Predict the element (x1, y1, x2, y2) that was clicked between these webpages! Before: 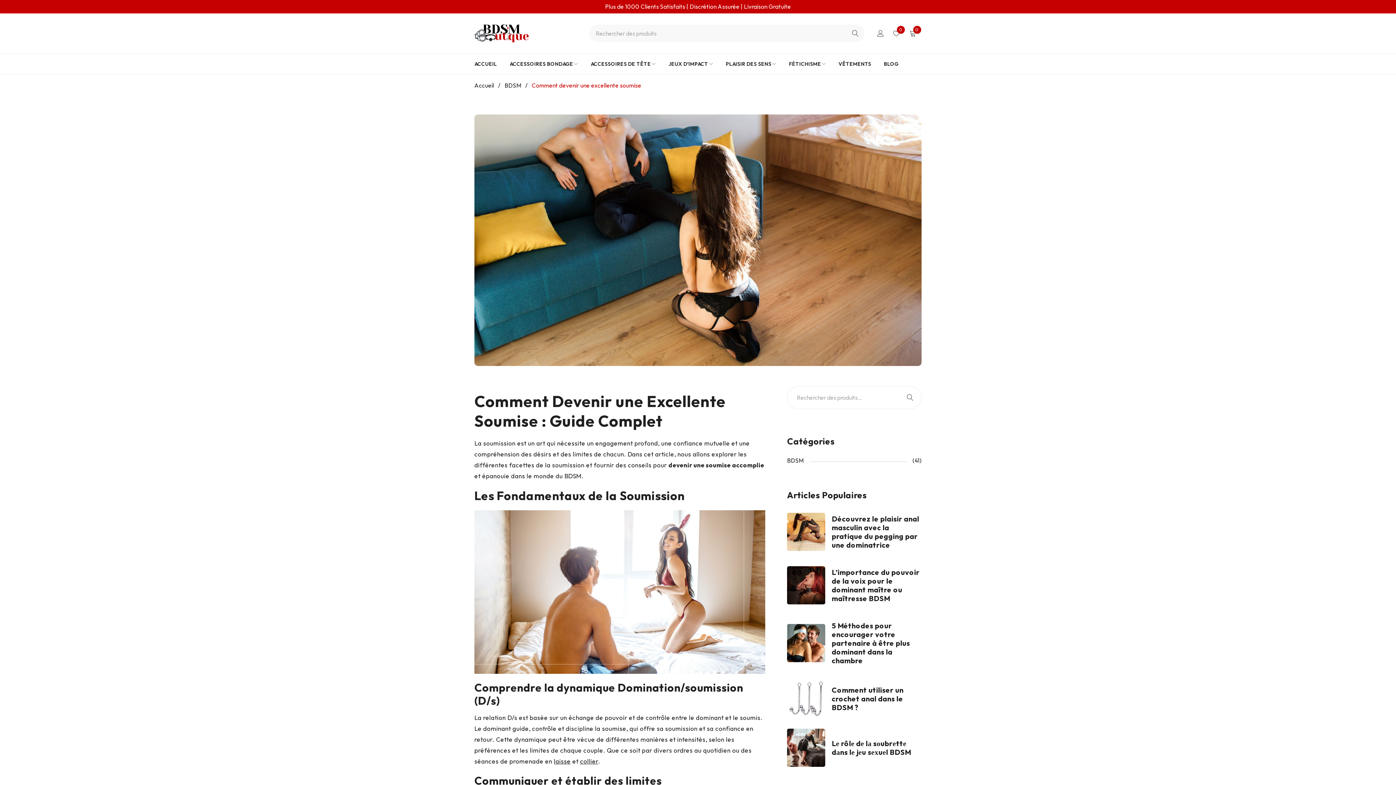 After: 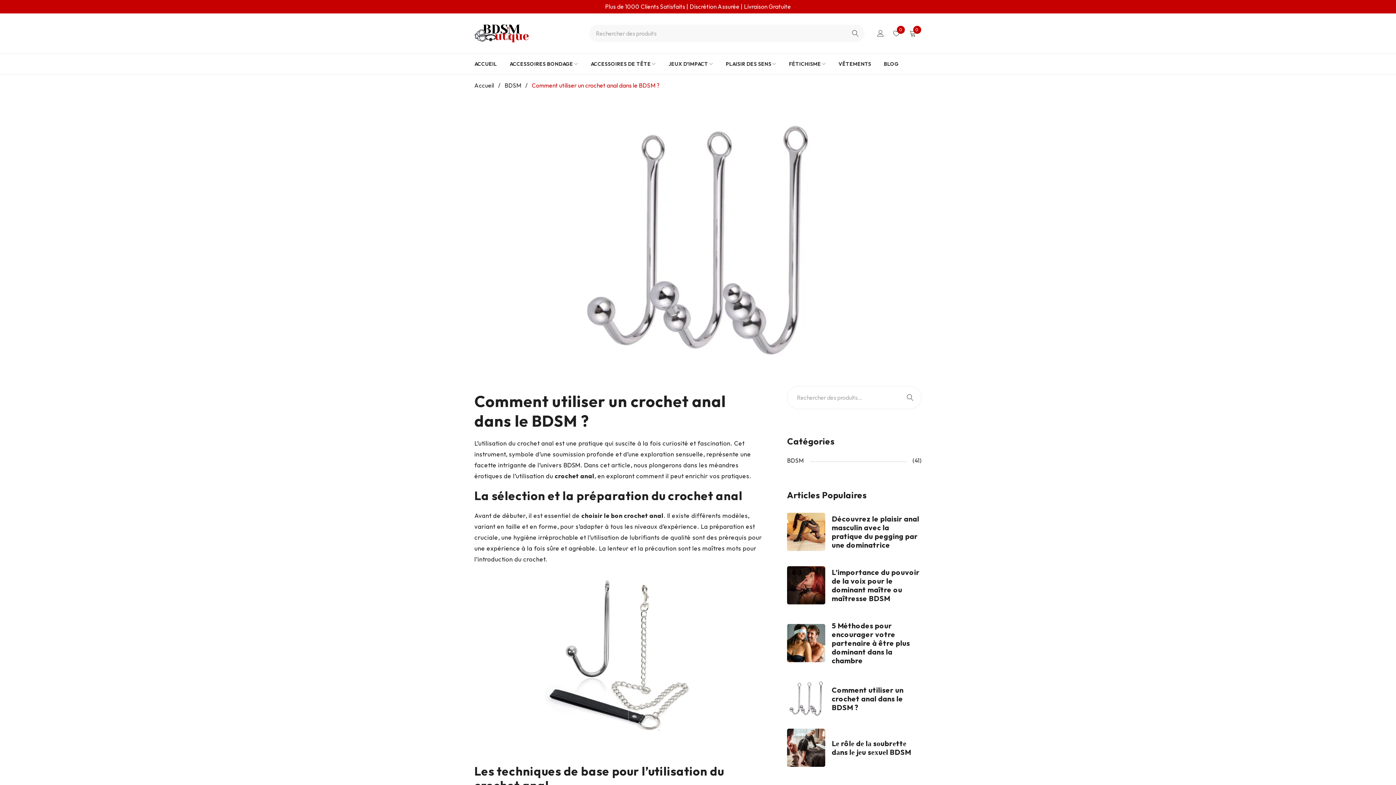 Action: bbox: (787, 679, 825, 718)